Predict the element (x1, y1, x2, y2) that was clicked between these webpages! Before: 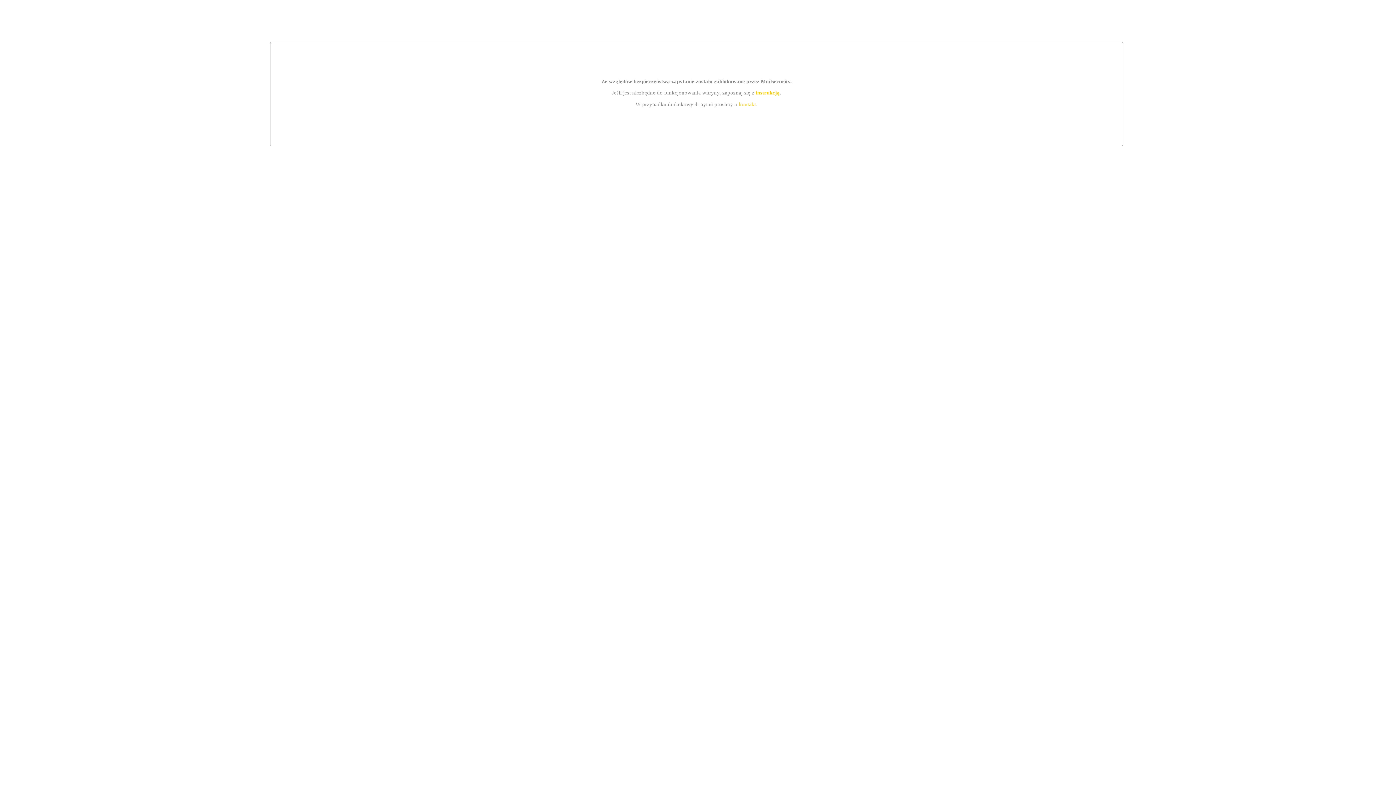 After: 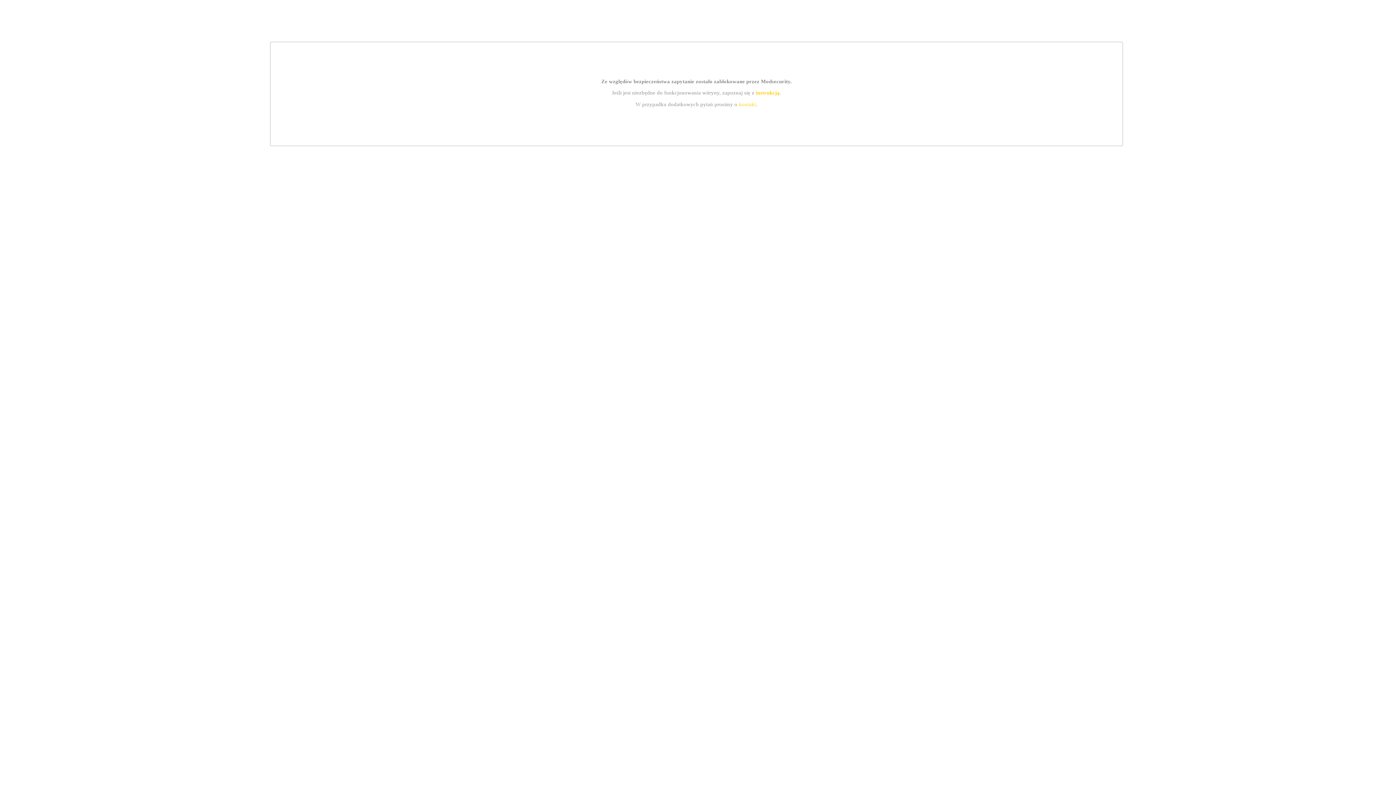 Action: bbox: (739, 101, 756, 107) label: kontakt